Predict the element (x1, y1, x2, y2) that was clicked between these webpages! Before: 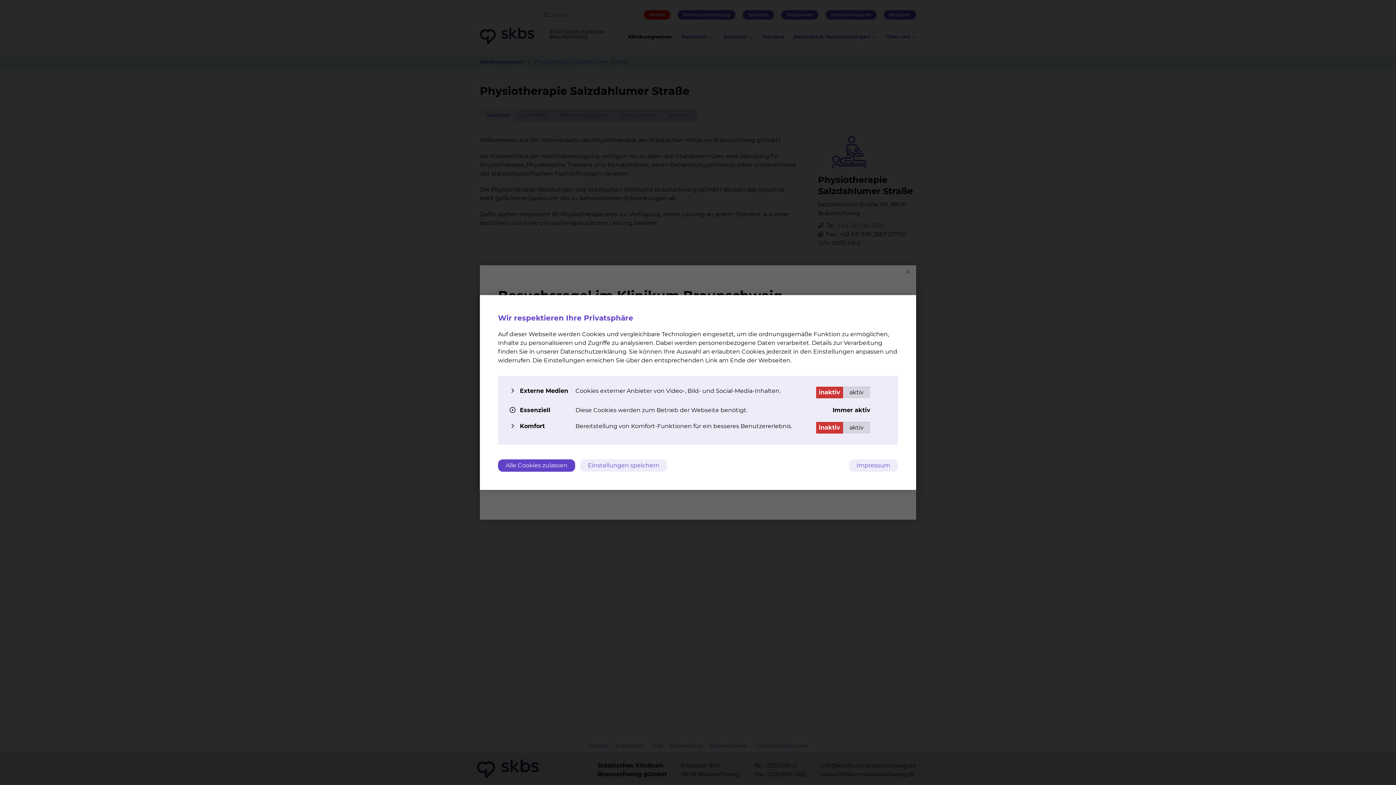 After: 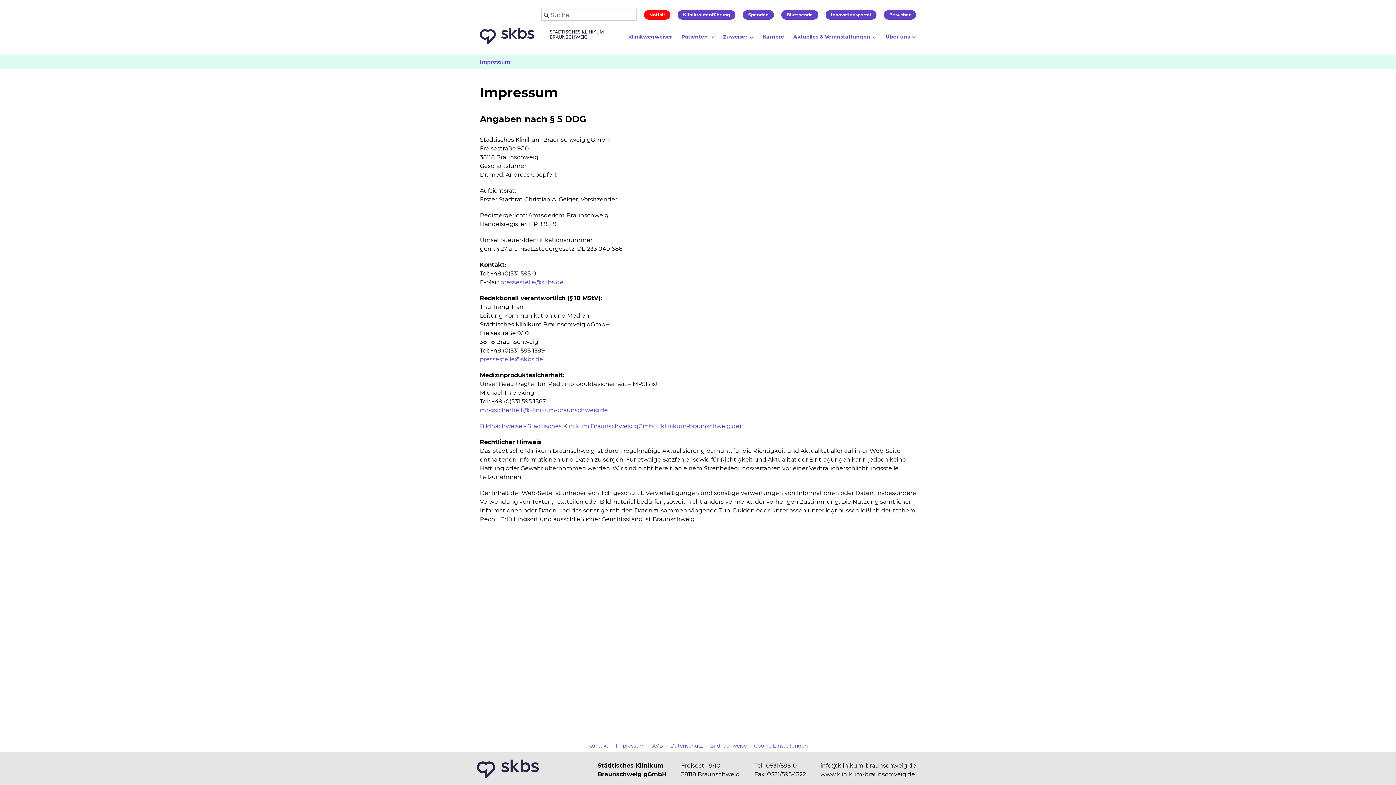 Action: label: Impressum bbox: (849, 459, 898, 472)